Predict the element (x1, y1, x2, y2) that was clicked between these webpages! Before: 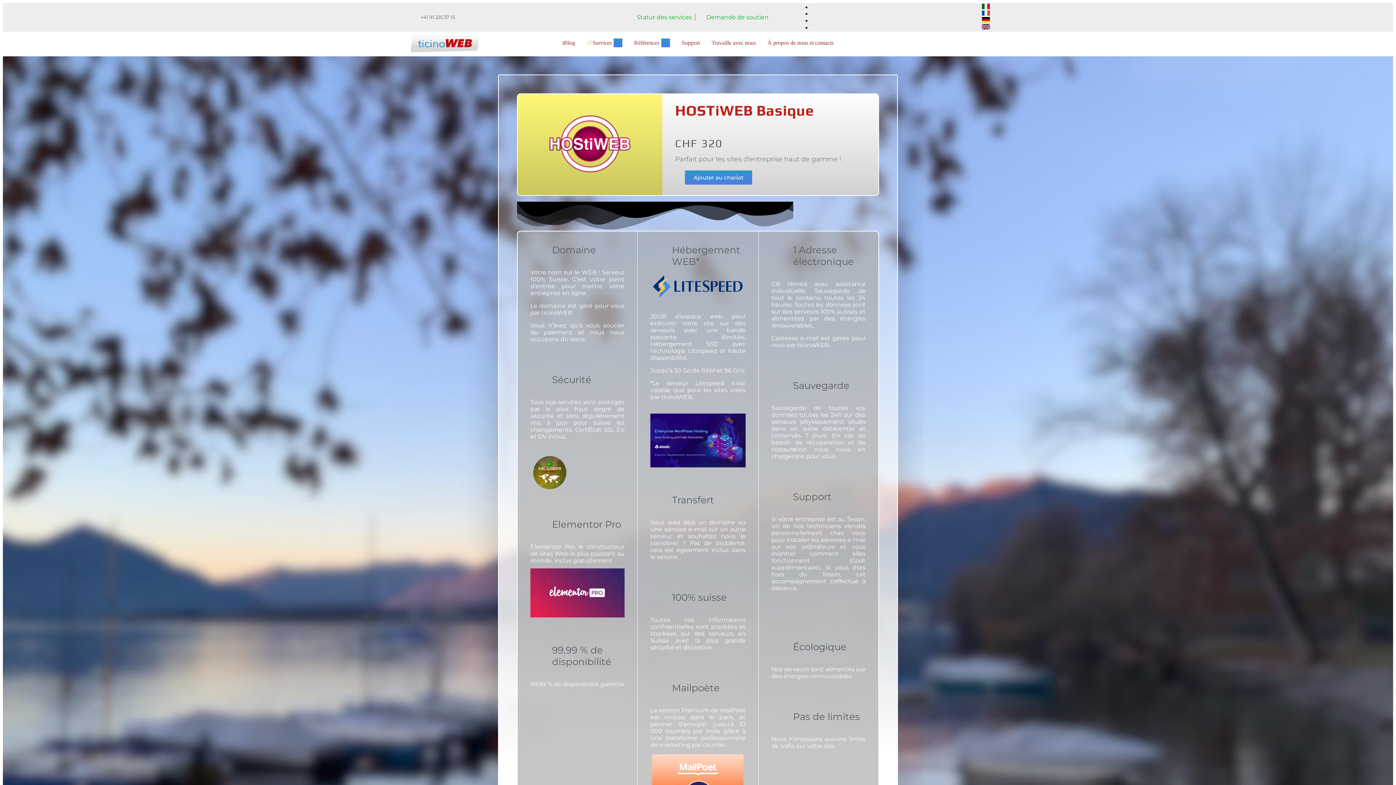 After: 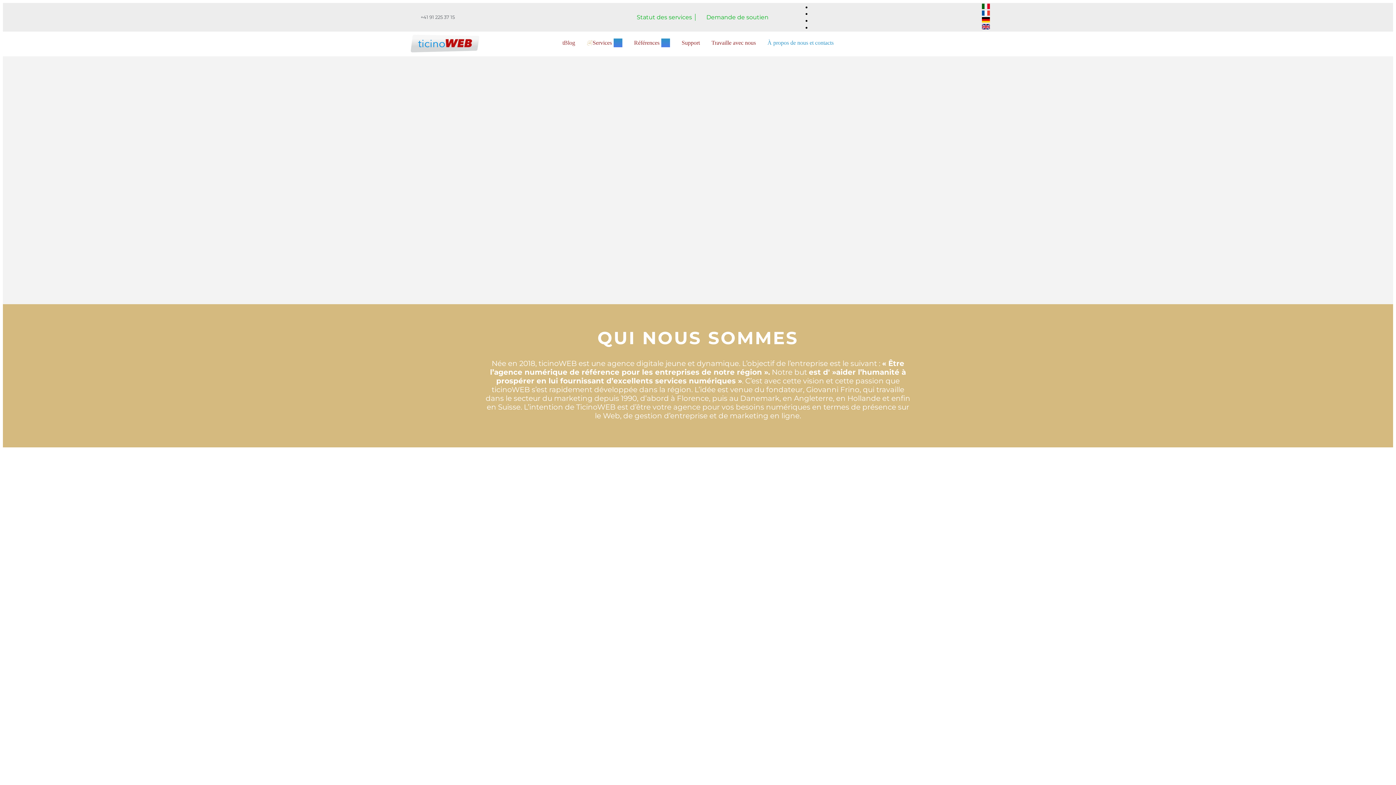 Action: label: À propos de nous et contacts bbox: (767, 38, 833, 47)